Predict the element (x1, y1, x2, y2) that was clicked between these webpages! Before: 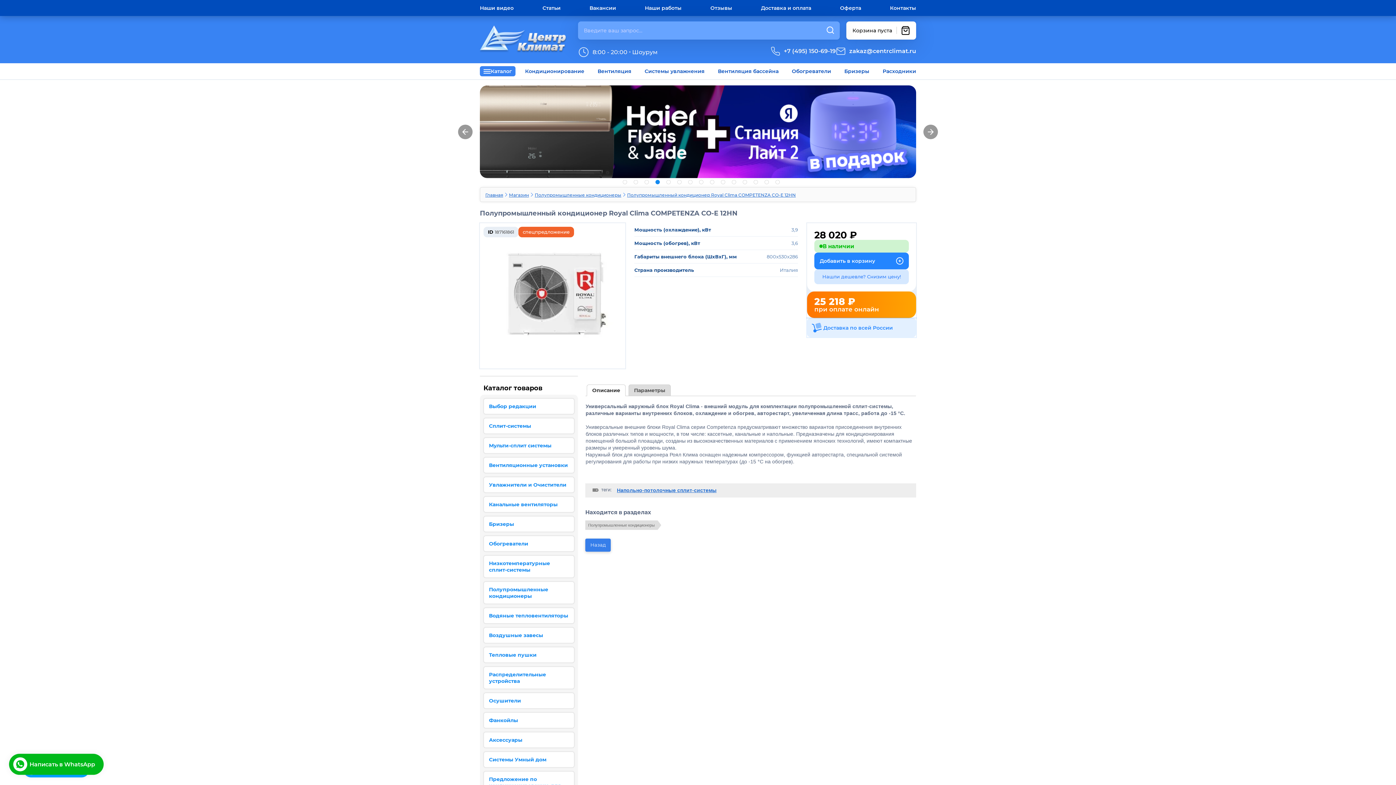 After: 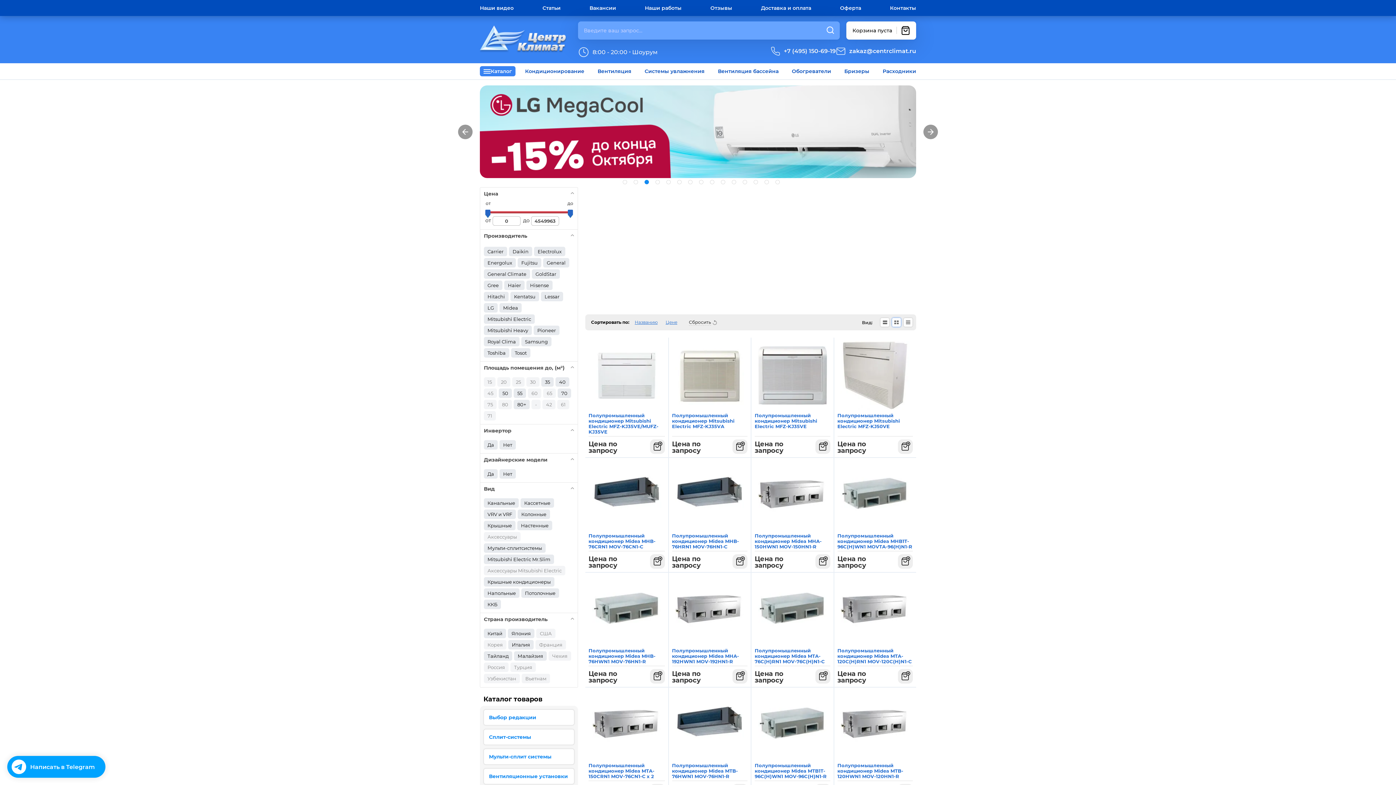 Action: label: Полупромышленные кондиционеры bbox: (534, 192, 621, 197)